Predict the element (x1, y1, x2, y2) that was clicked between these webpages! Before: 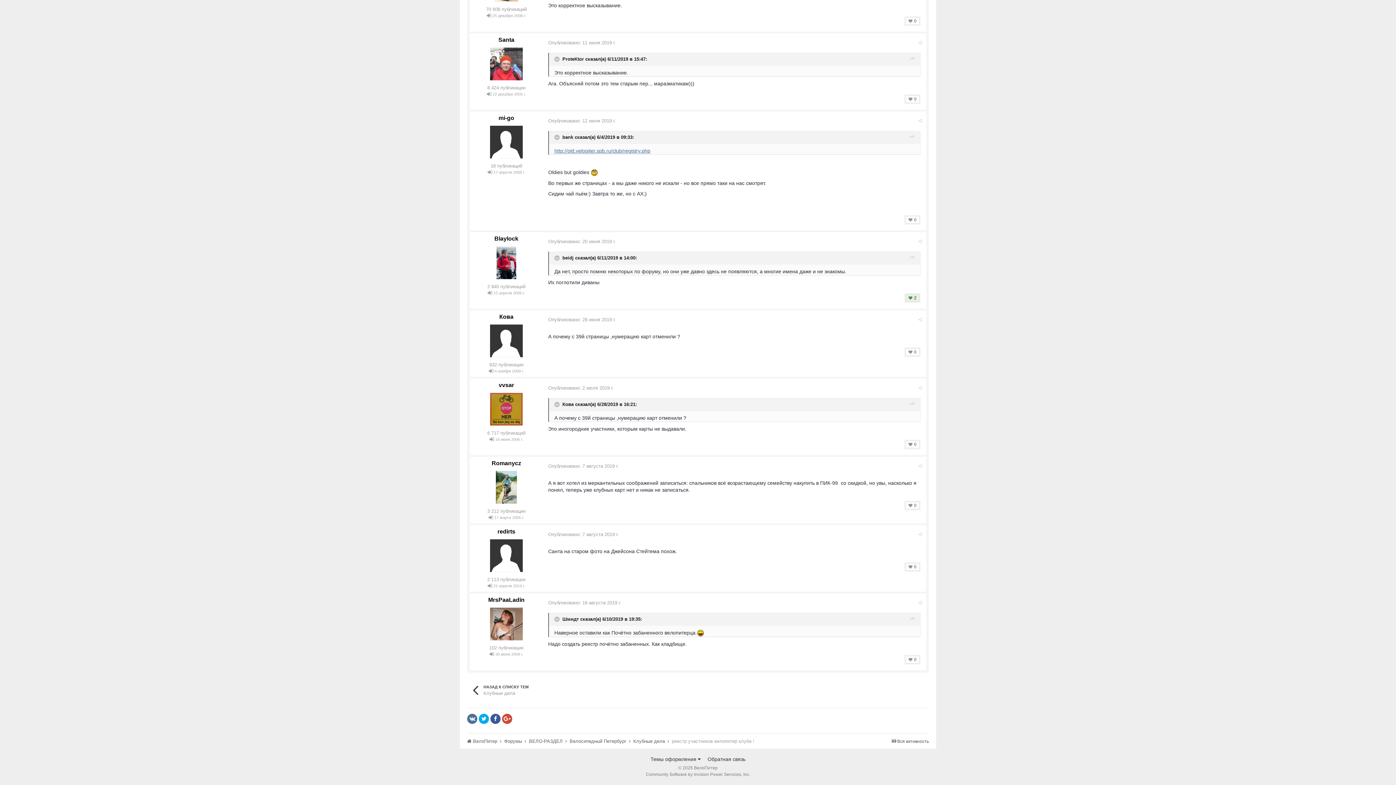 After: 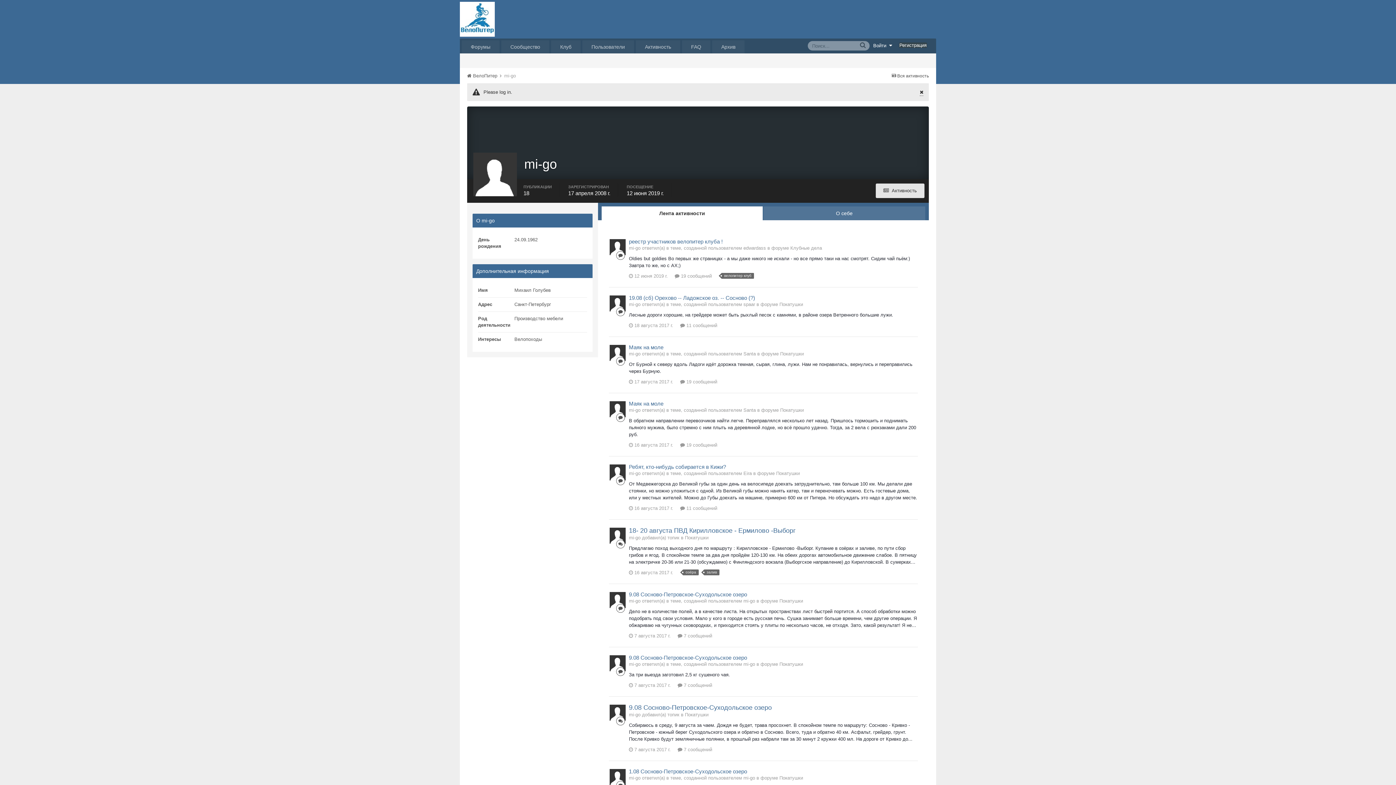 Action: label: mi-go bbox: (498, 114, 514, 120)